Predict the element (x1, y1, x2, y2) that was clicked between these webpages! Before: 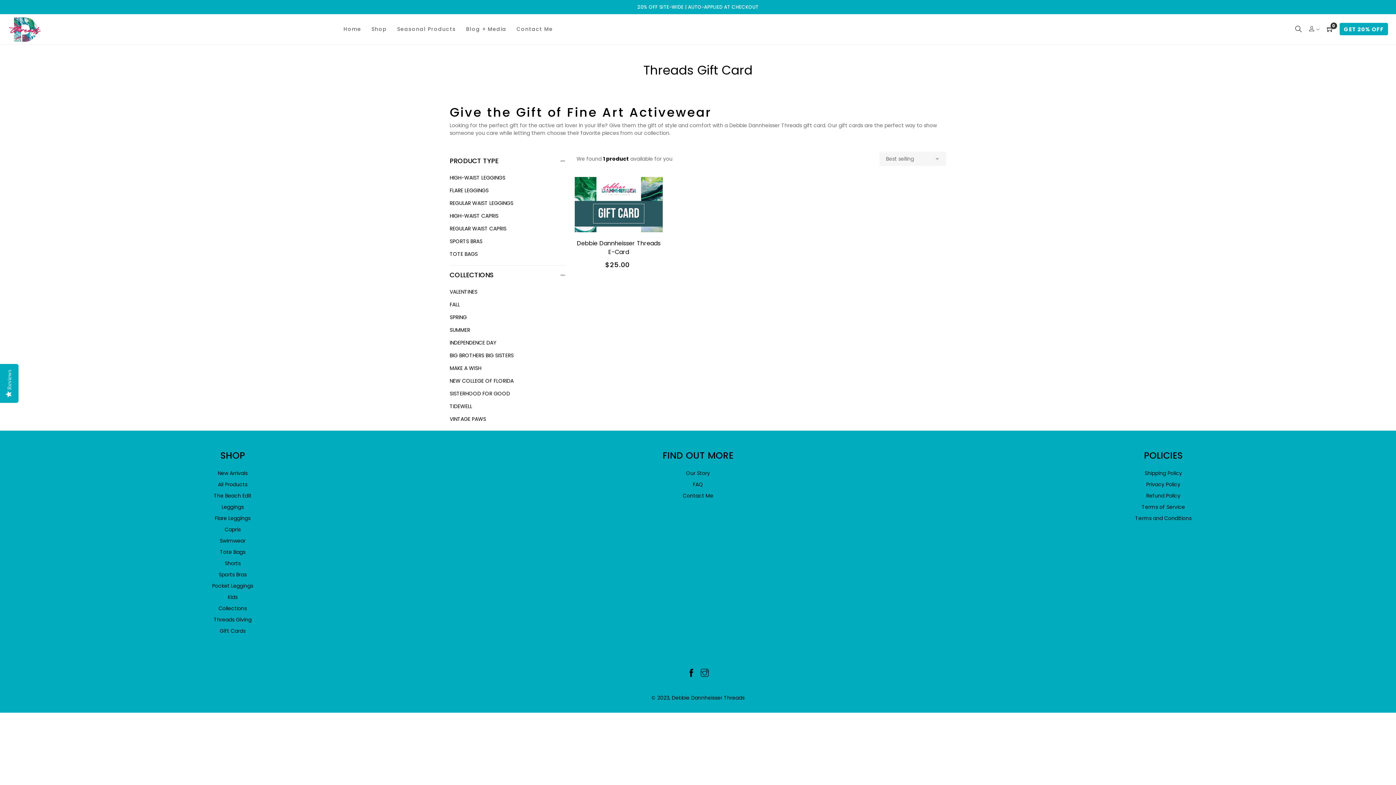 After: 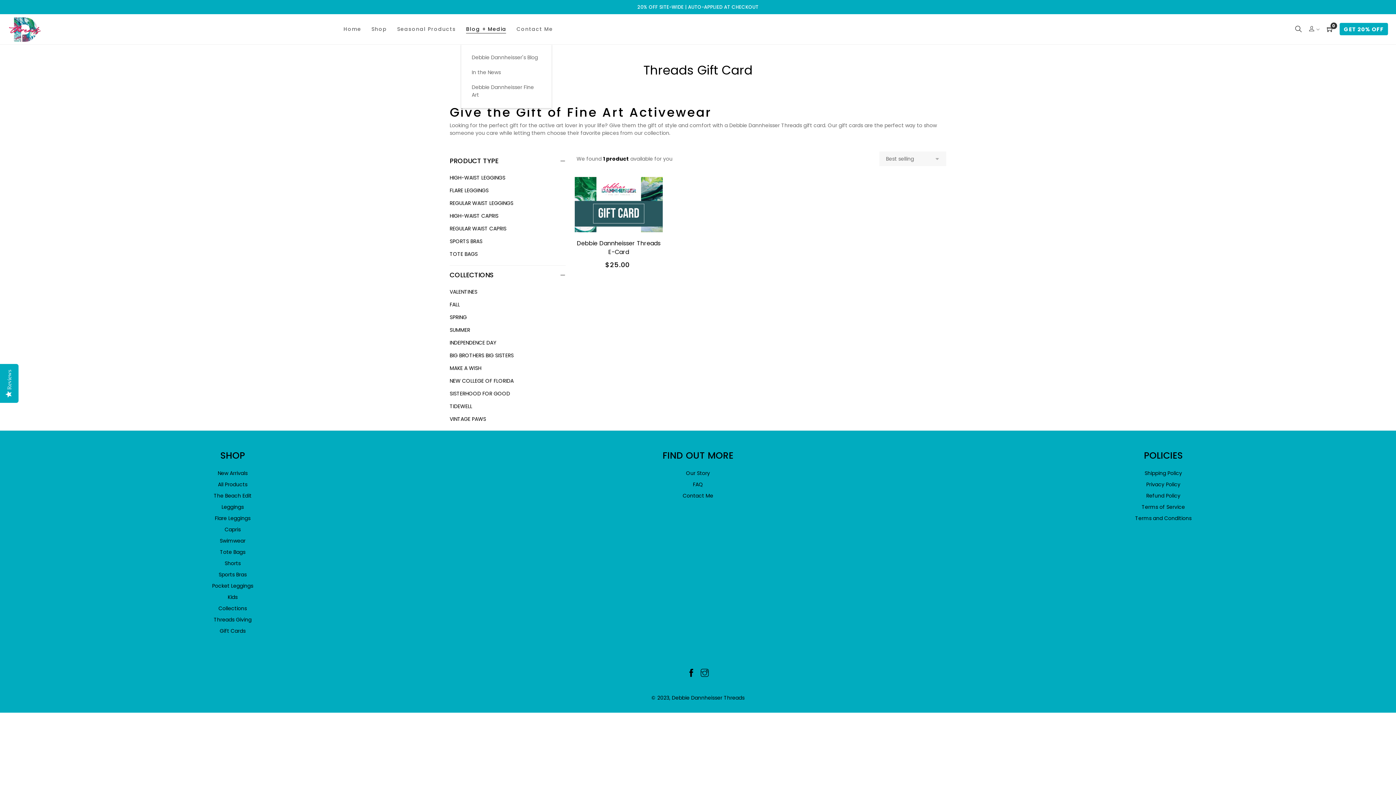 Action: bbox: (461, 14, 511, 44) label: Blog + Media